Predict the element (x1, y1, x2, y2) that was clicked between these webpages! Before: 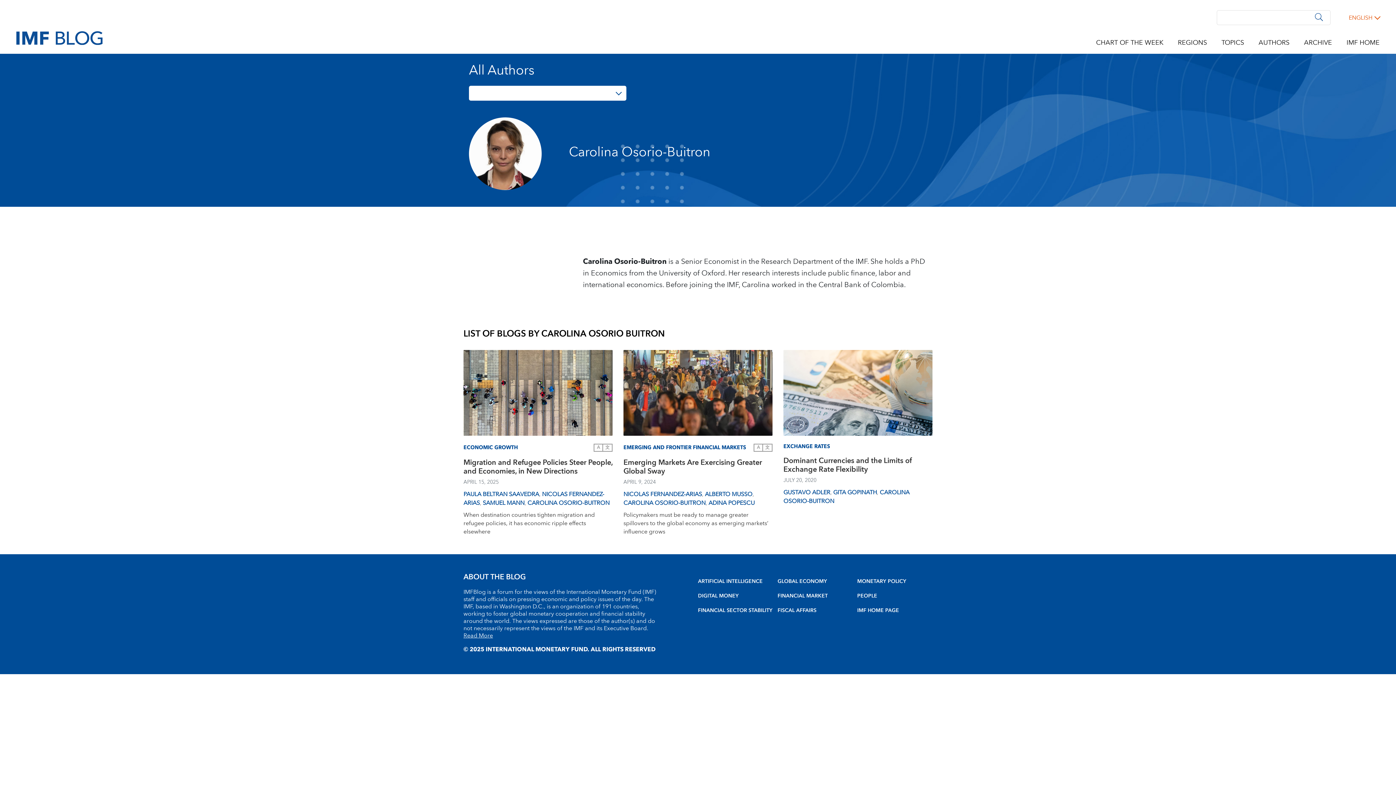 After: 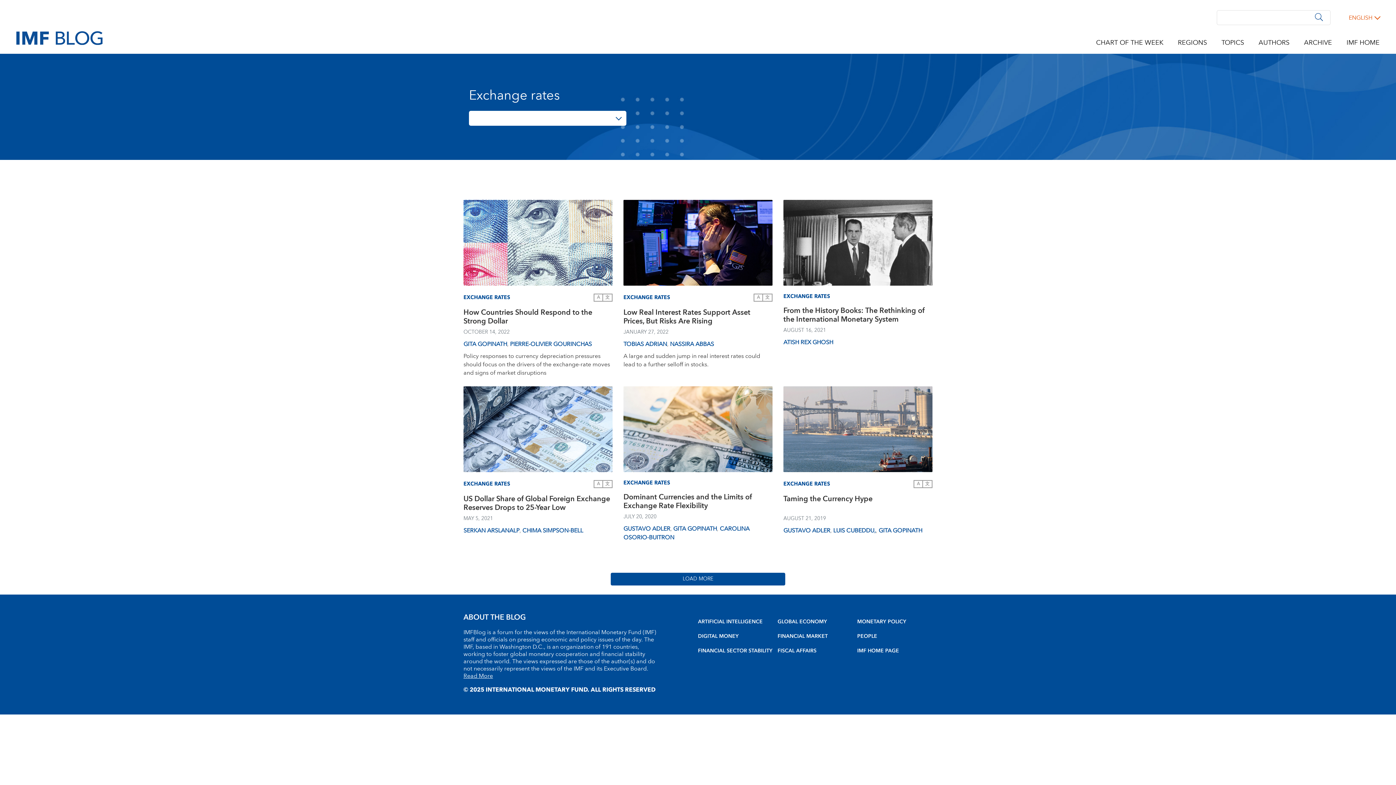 Action: label: EXCHANGE RATES bbox: (783, 444, 830, 450)